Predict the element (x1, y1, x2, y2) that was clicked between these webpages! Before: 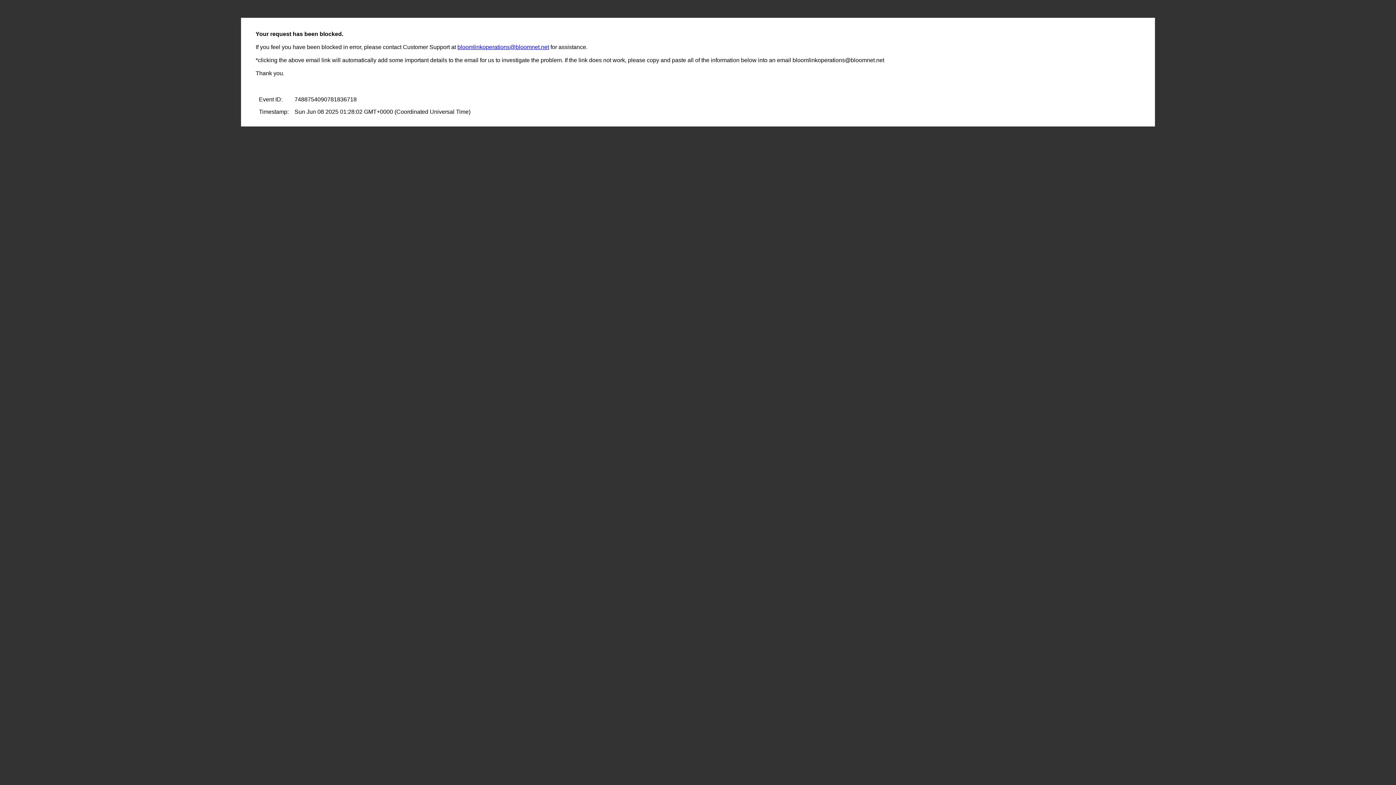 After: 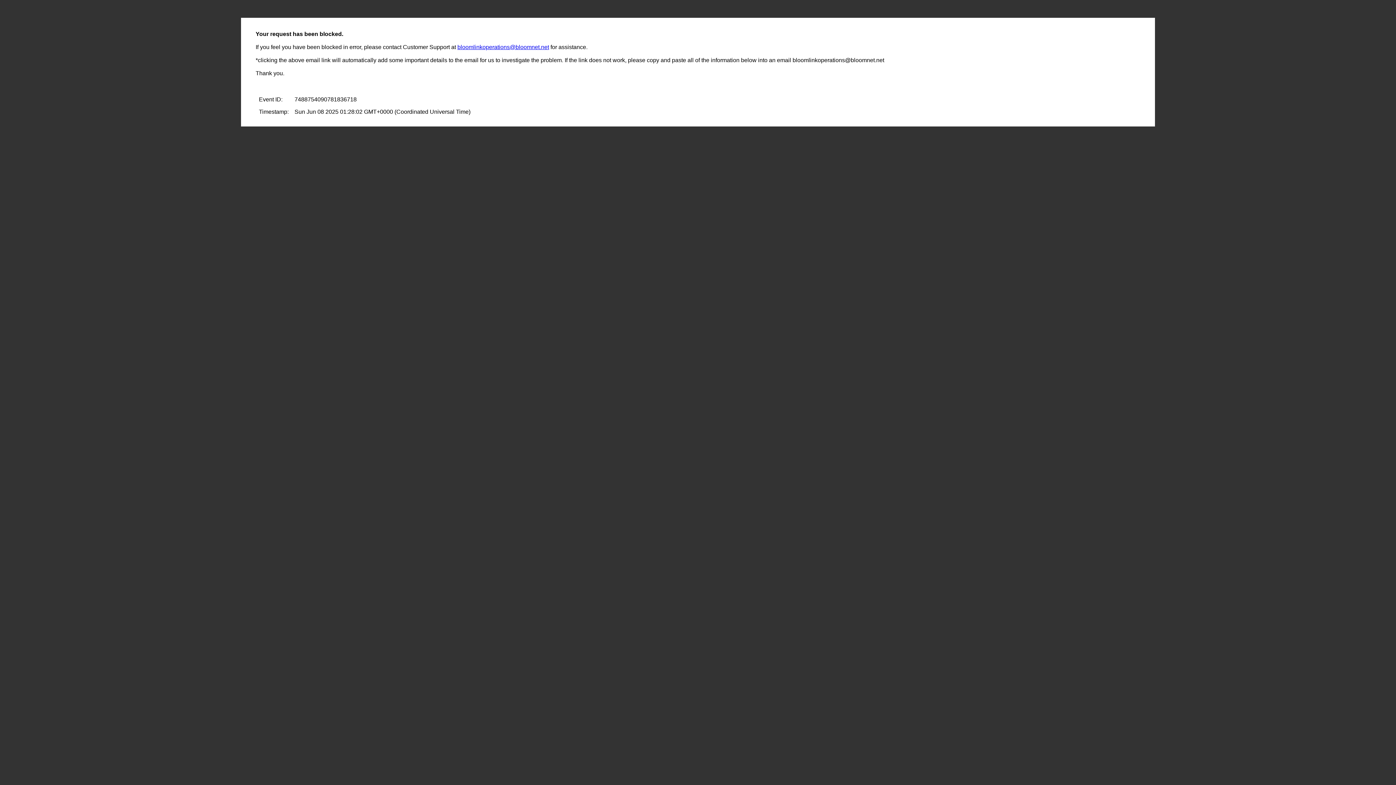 Action: bbox: (457, 44, 549, 50) label: bloomlinkoperations@bloomnet.net